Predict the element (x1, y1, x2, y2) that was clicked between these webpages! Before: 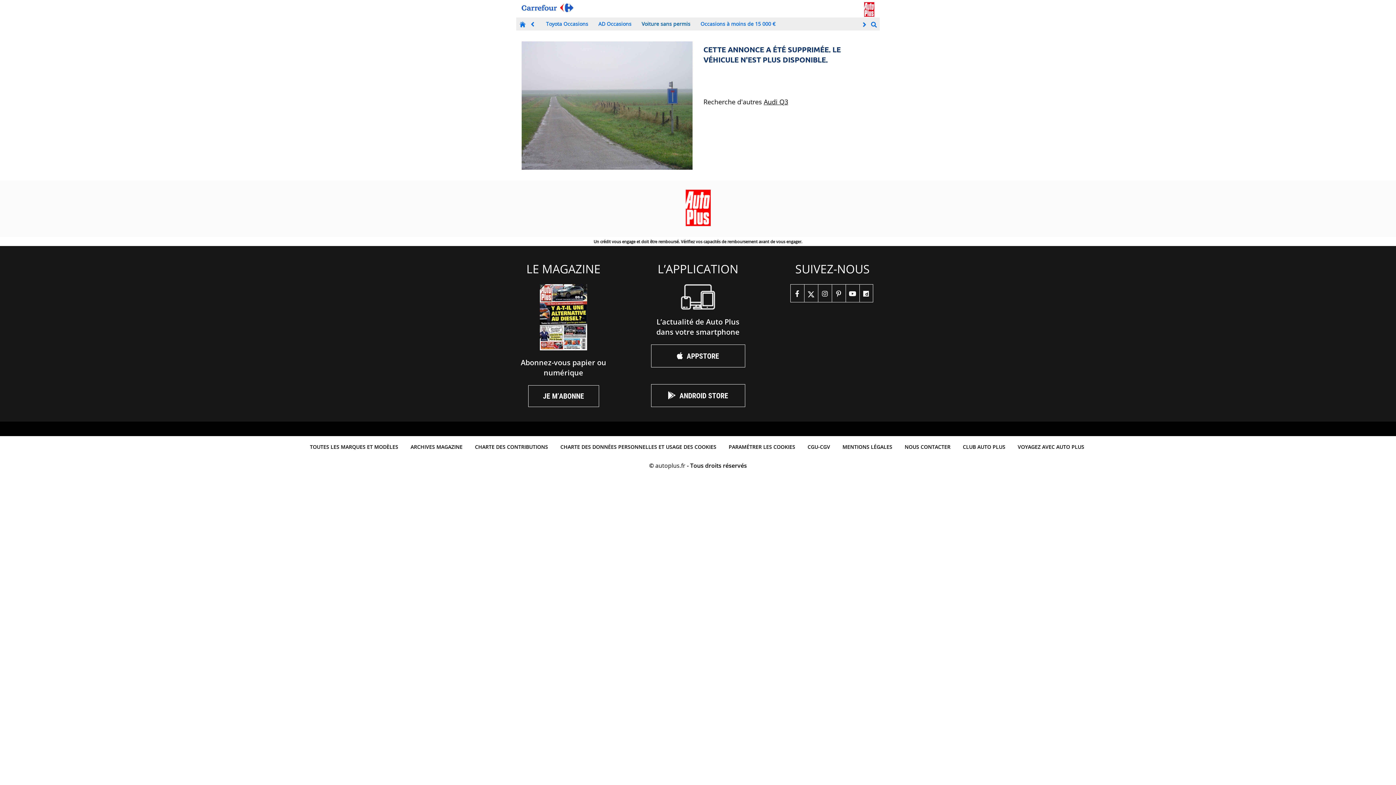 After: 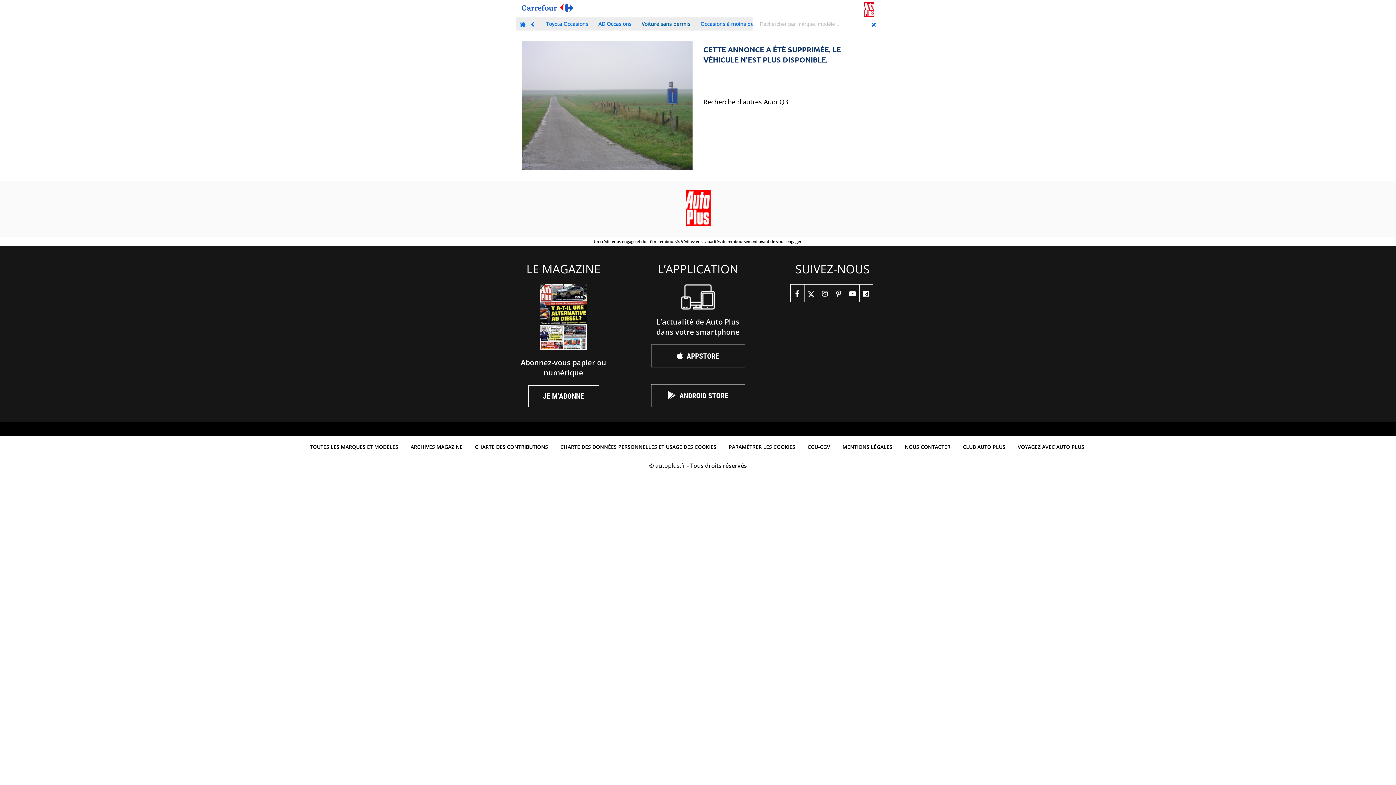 Action: bbox: (871, 21, 877, 28)